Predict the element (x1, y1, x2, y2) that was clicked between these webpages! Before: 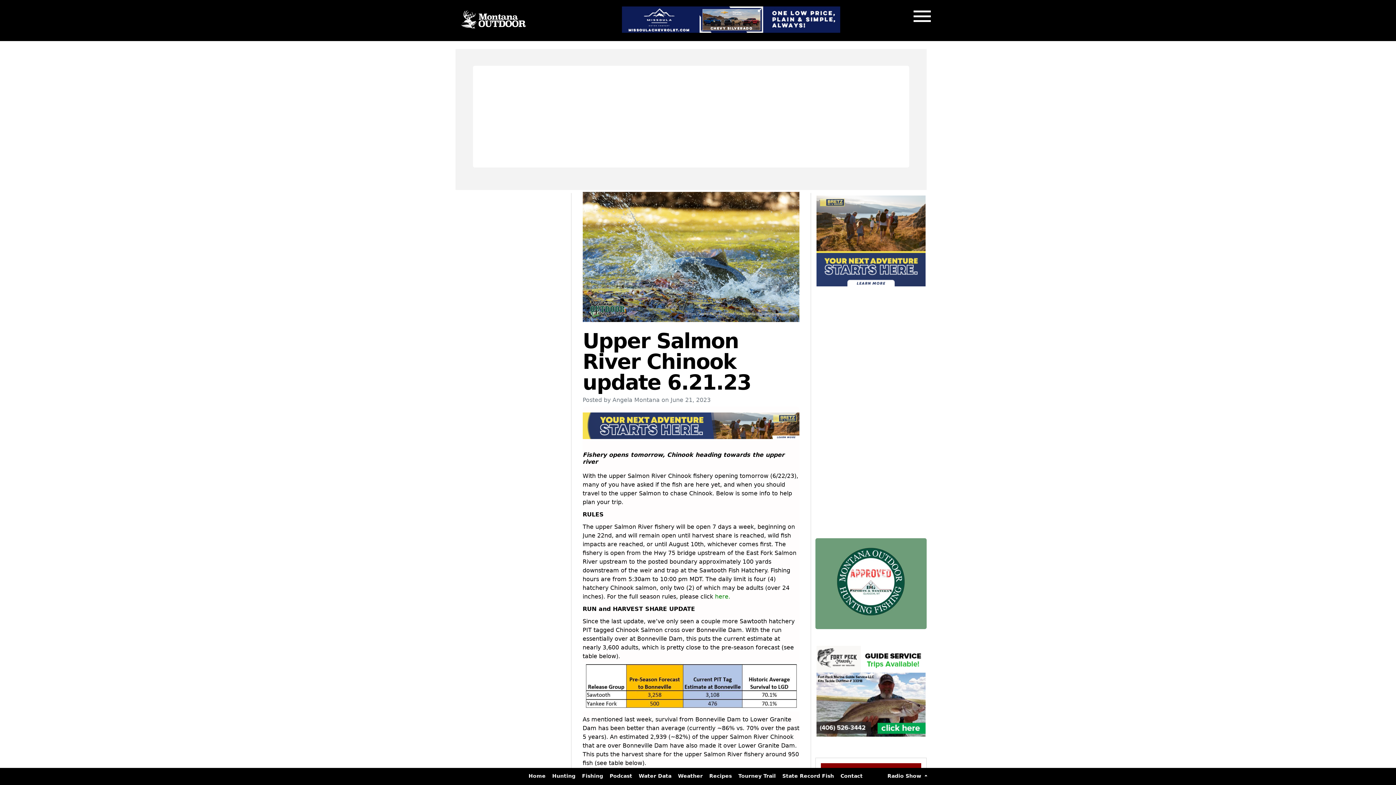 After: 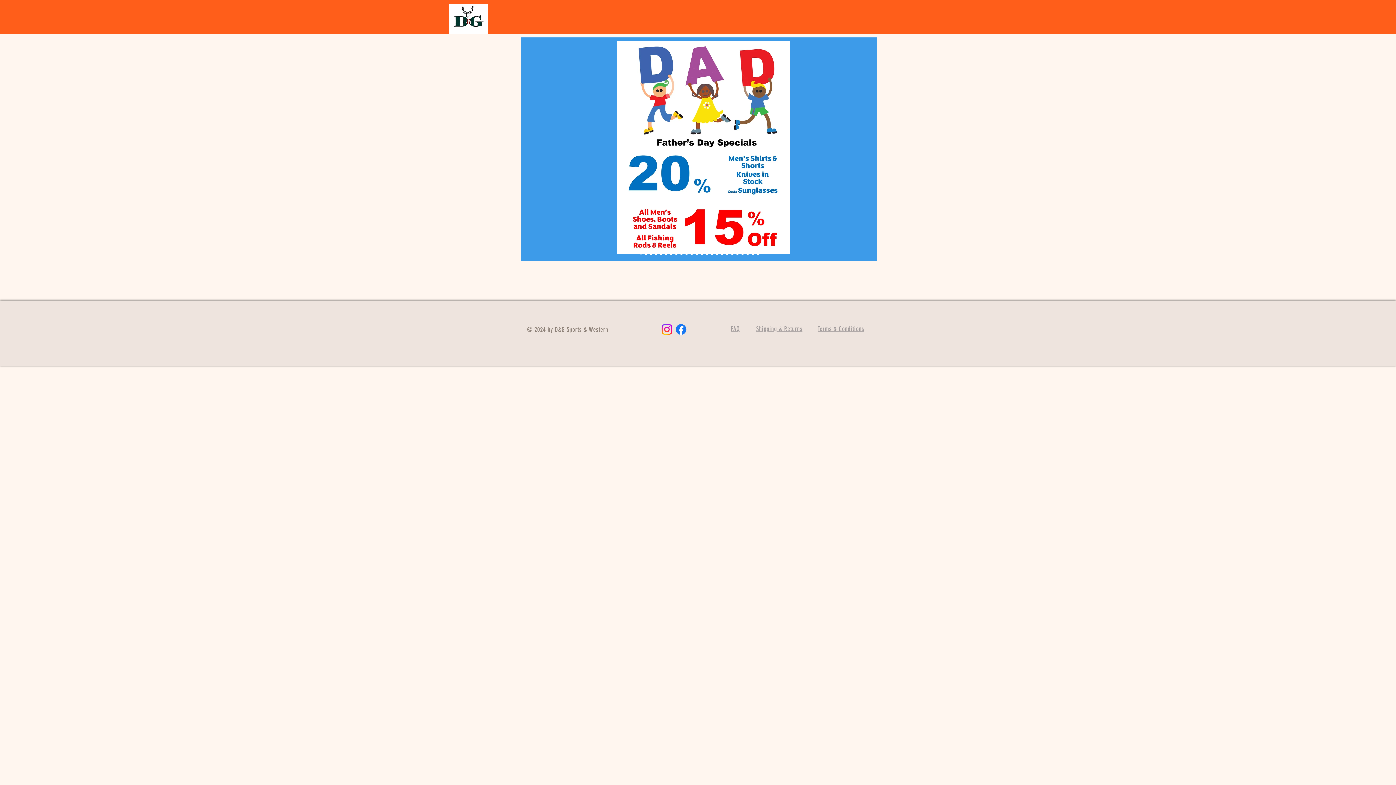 Action: bbox: (815, 538, 926, 629)